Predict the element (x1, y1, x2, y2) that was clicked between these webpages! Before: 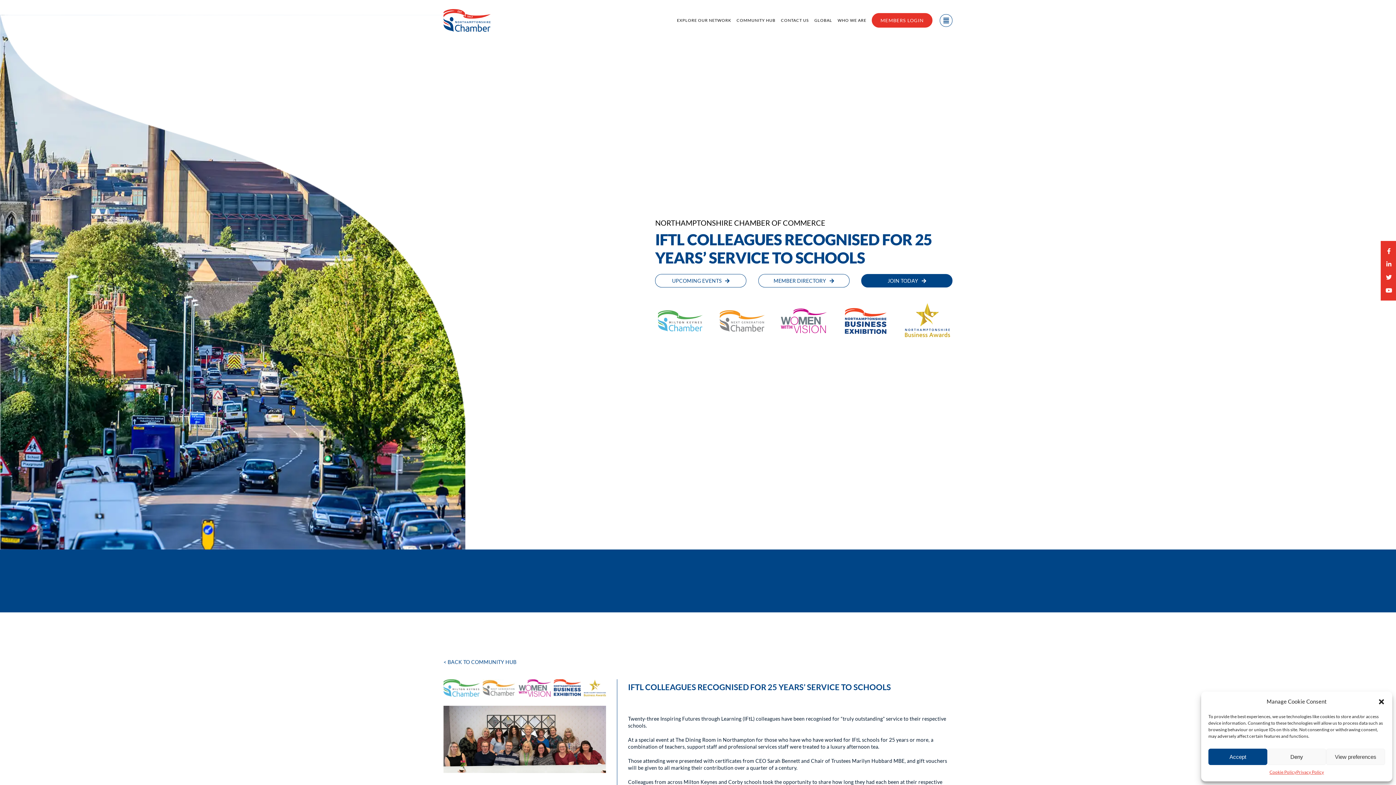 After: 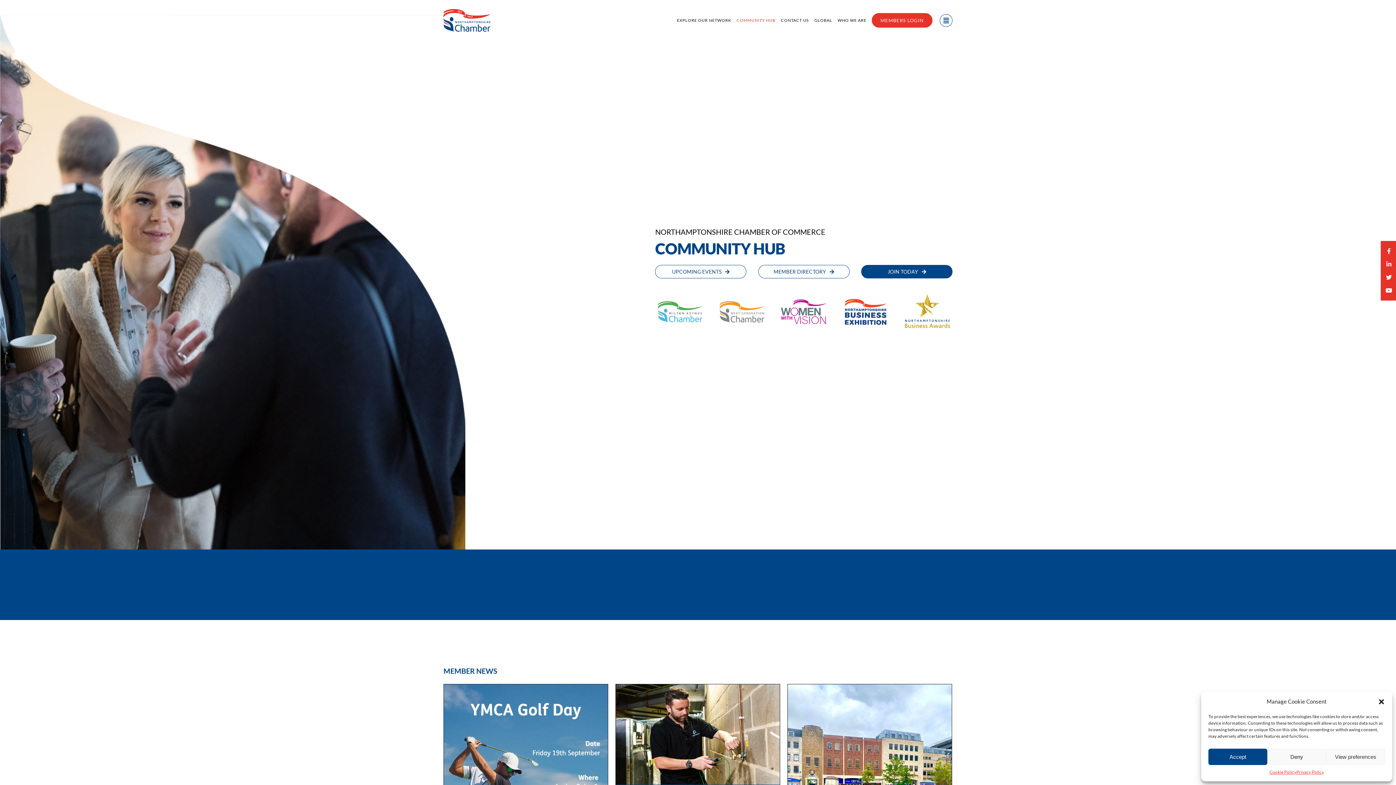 Action: bbox: (443, 659, 516, 665) label: < BACK TO COMMUNITY HUB